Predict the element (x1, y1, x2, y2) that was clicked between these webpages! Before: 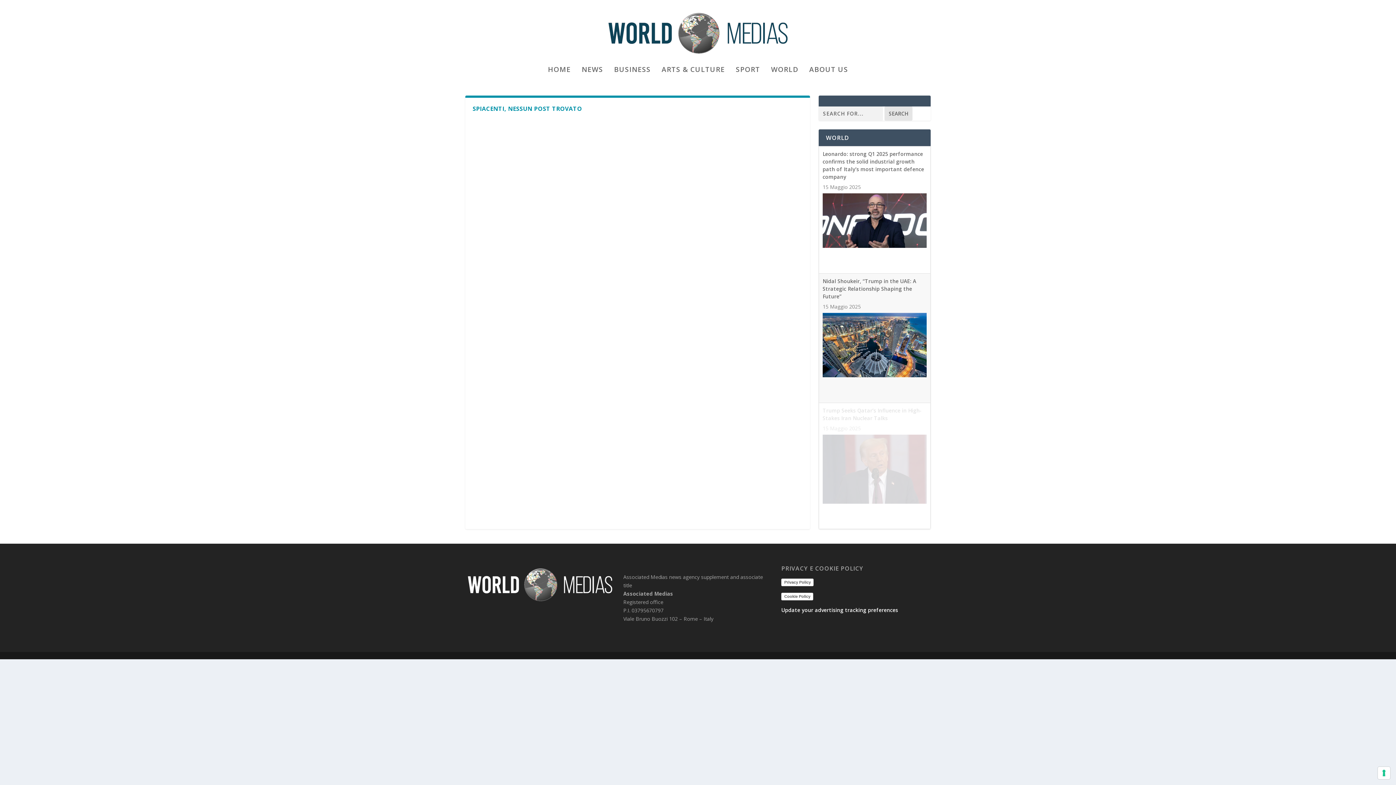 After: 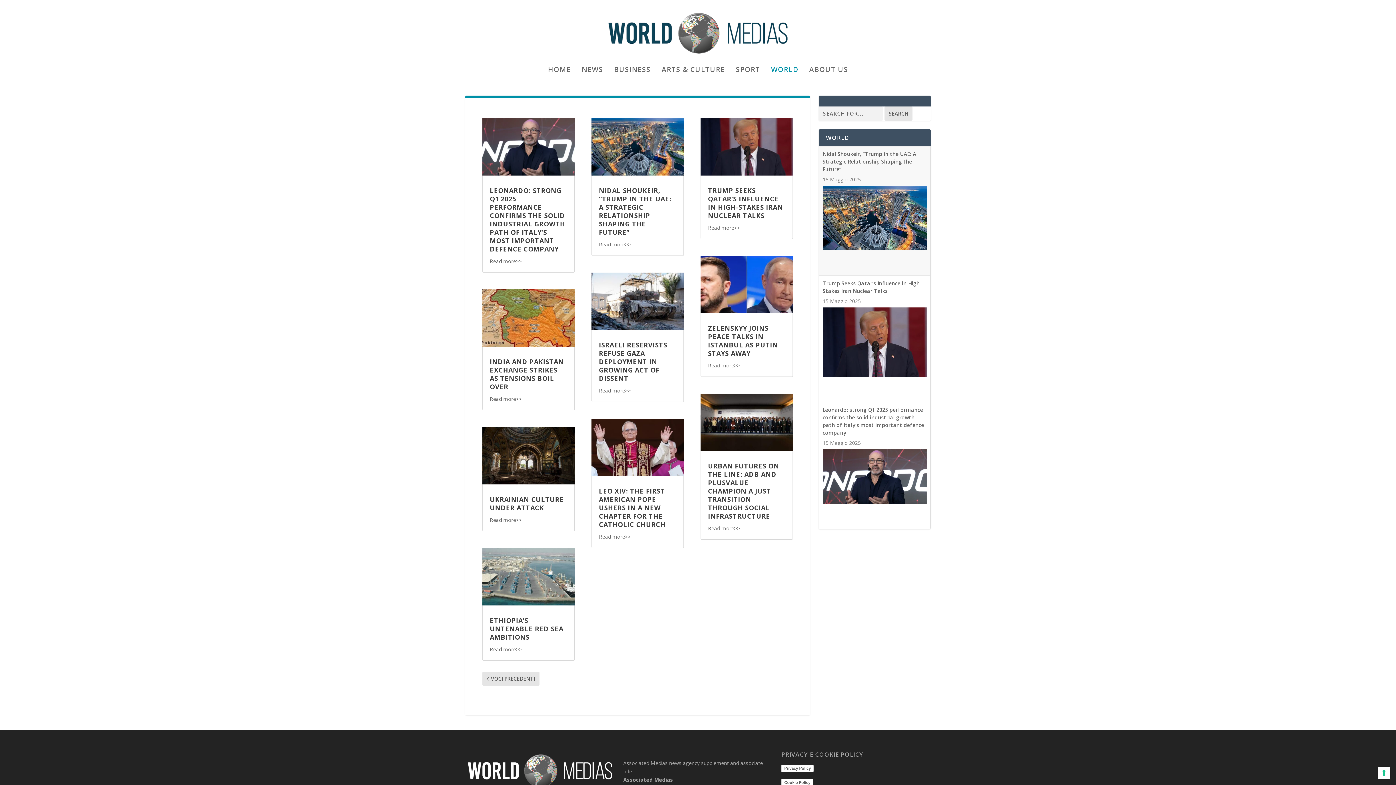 Action: bbox: (771, 66, 798, 91) label: WORLD